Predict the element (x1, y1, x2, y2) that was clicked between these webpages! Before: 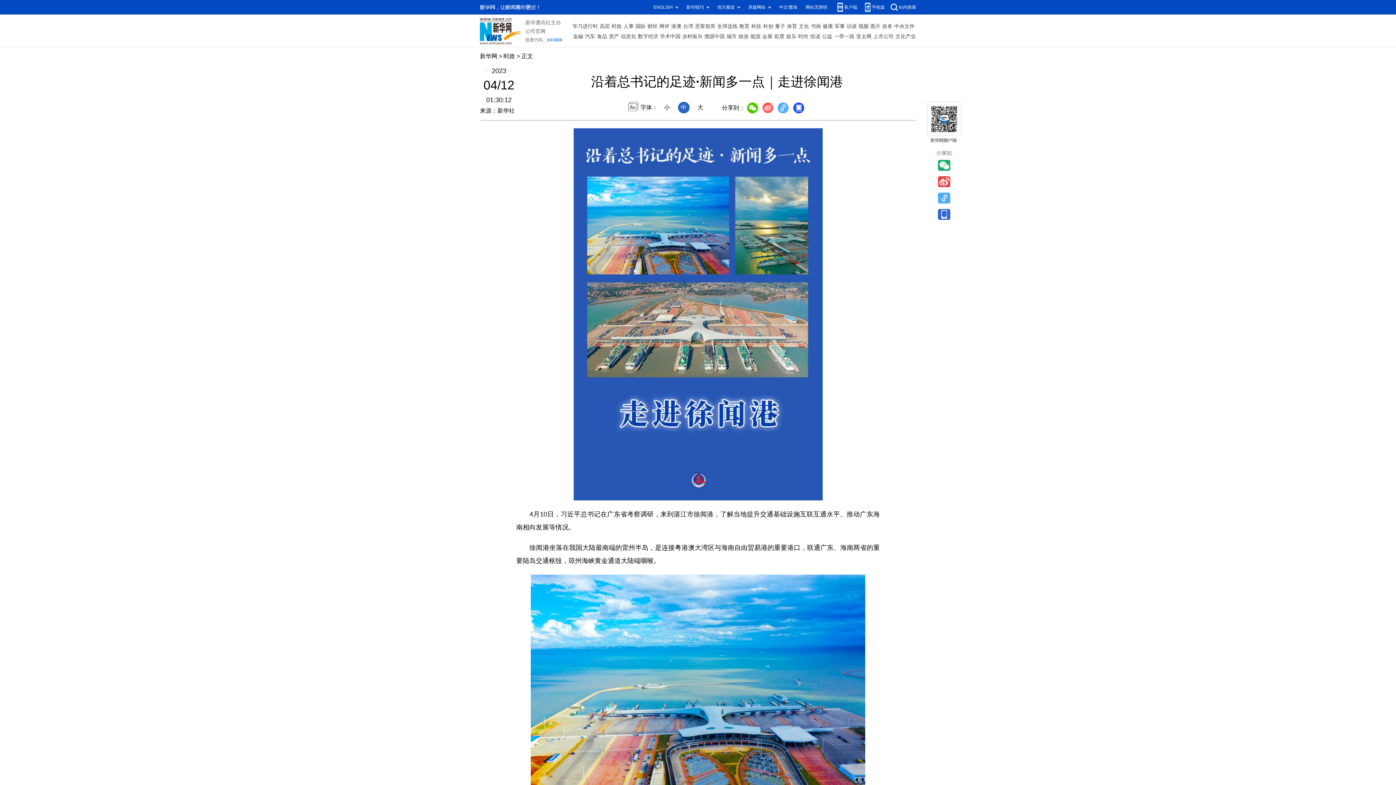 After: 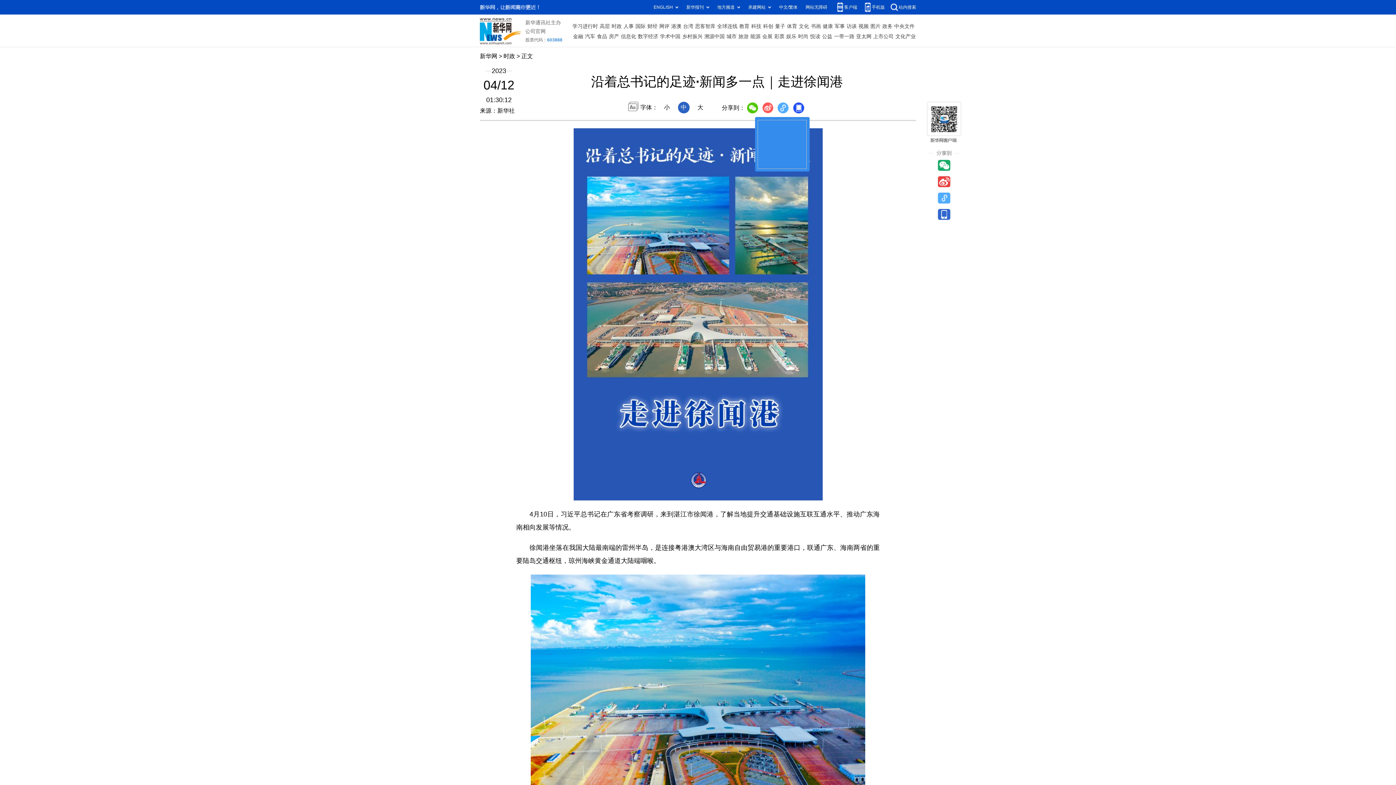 Action: bbox: (777, 102, 789, 114)